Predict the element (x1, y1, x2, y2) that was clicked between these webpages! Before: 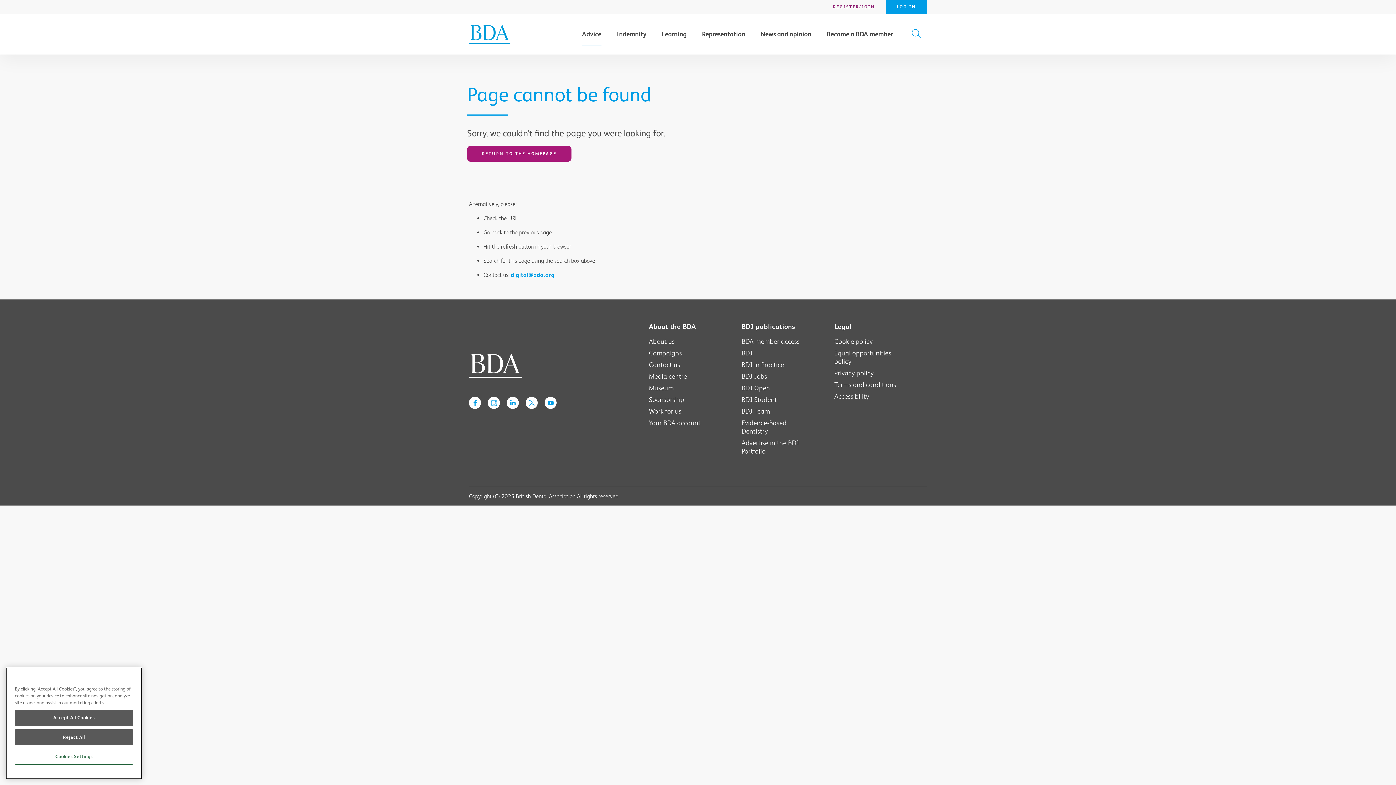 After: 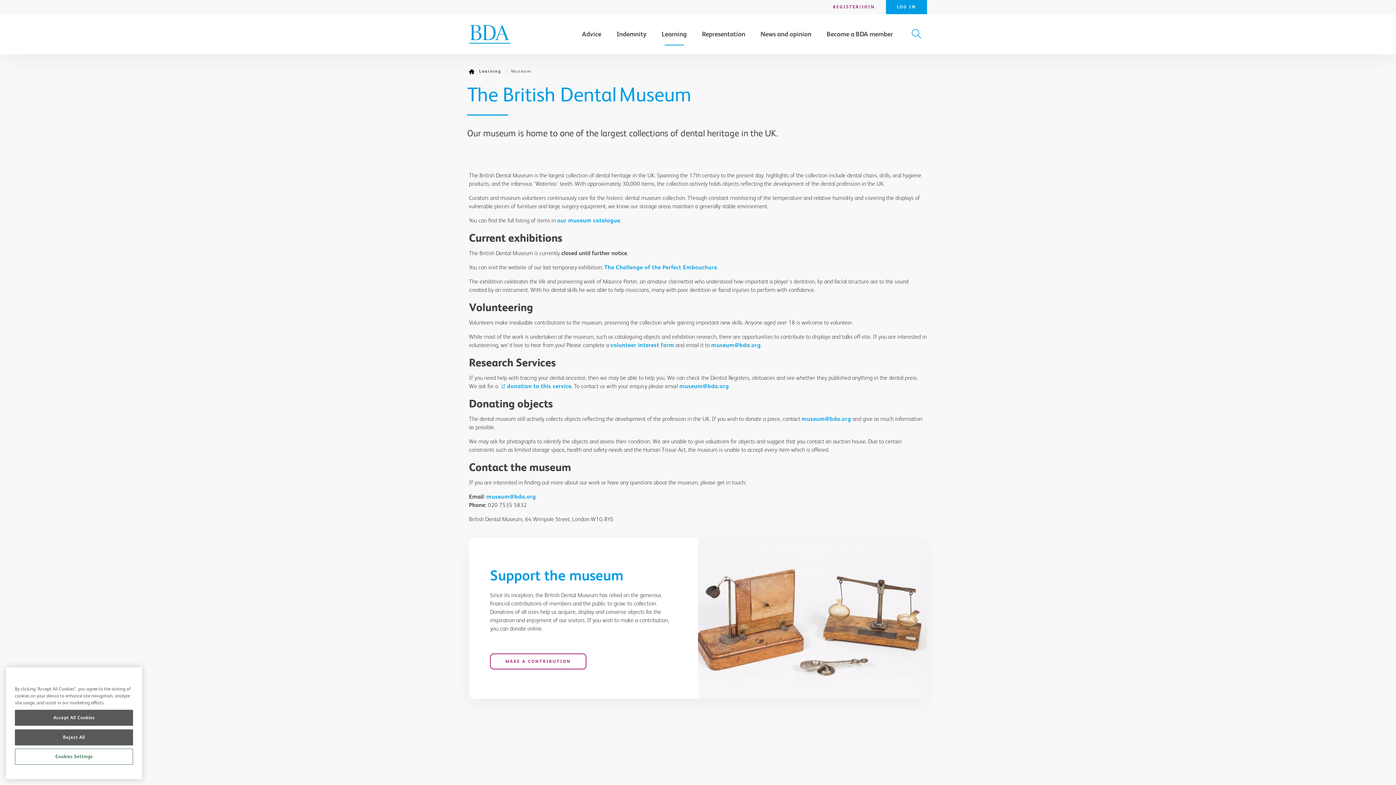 Action: label: Museum bbox: (649, 382, 700, 393)